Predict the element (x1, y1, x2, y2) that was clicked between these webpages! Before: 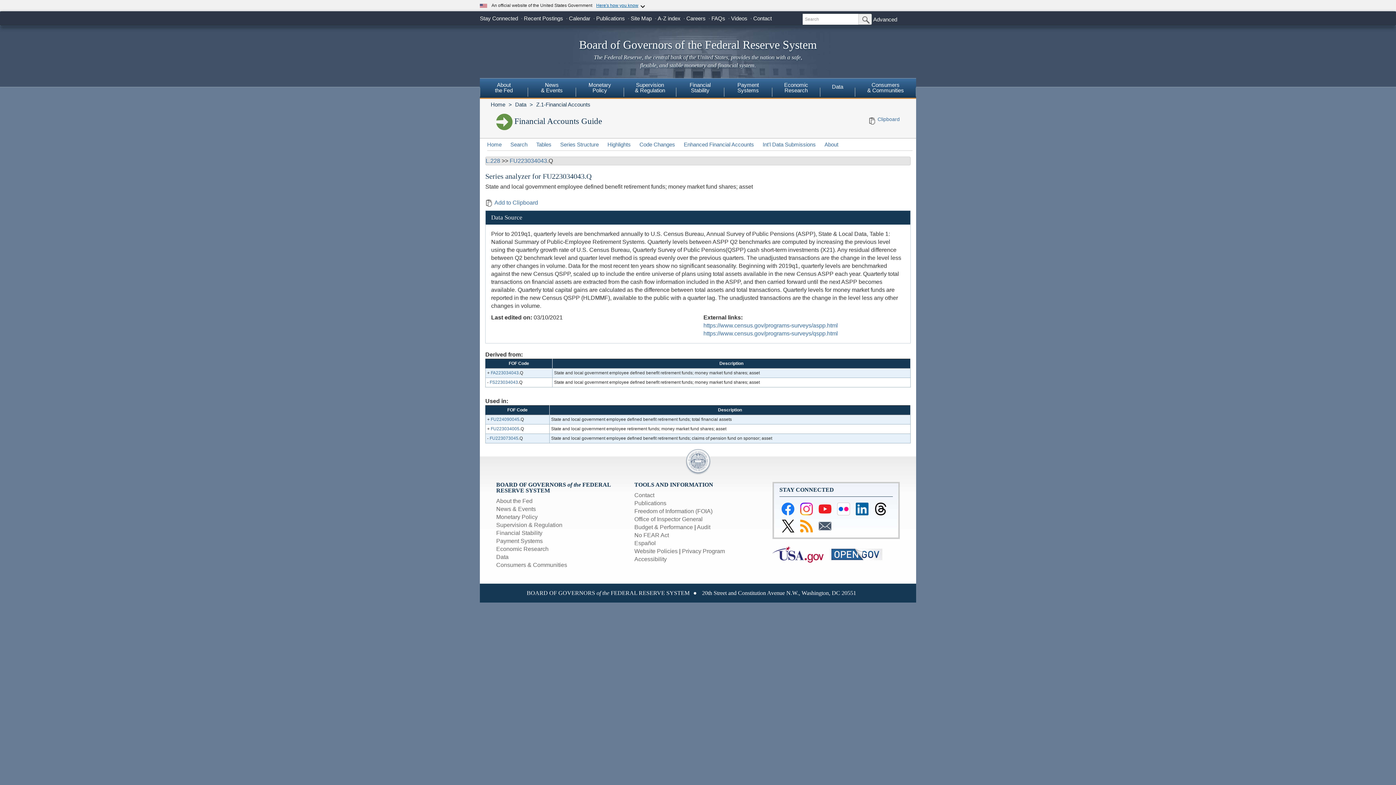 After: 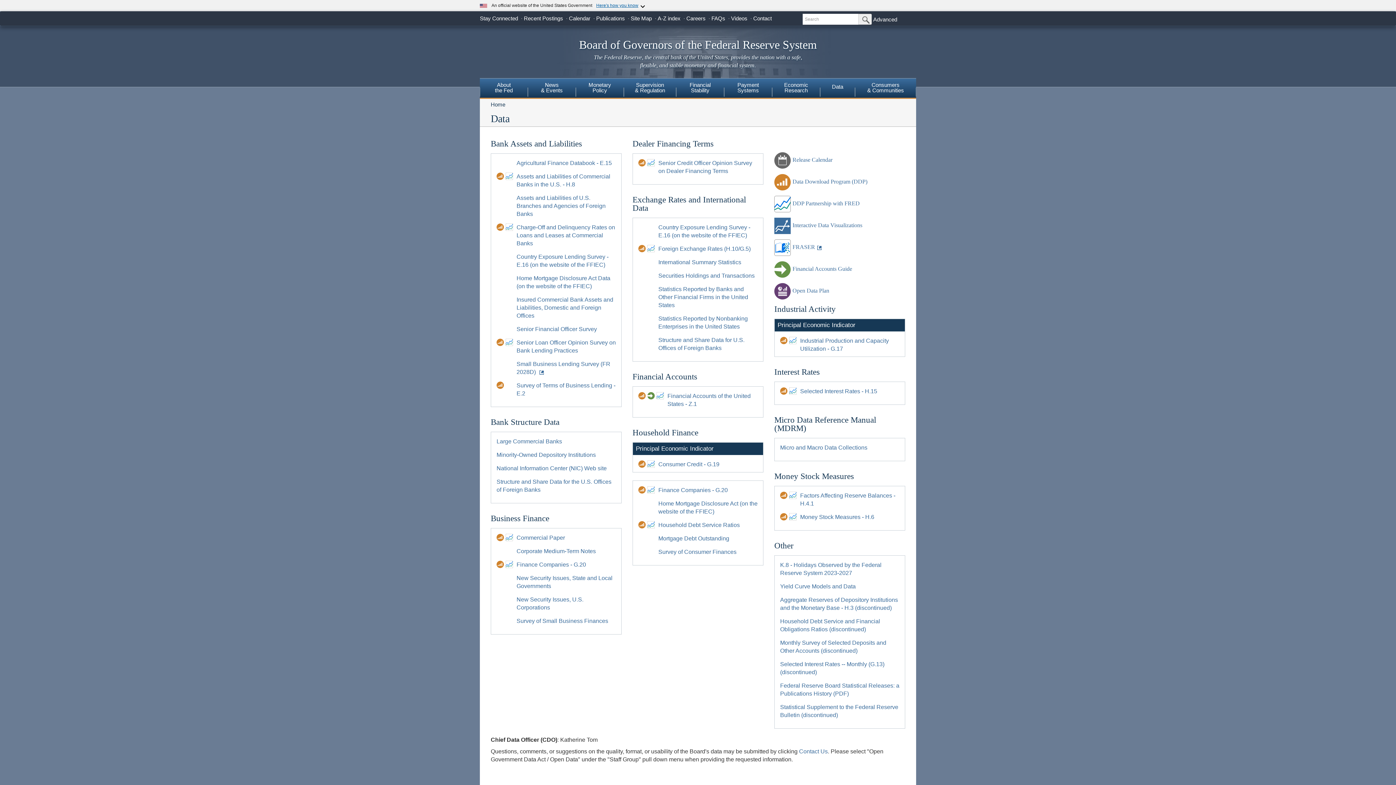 Action: bbox: (515, 101, 526, 107) label: Data